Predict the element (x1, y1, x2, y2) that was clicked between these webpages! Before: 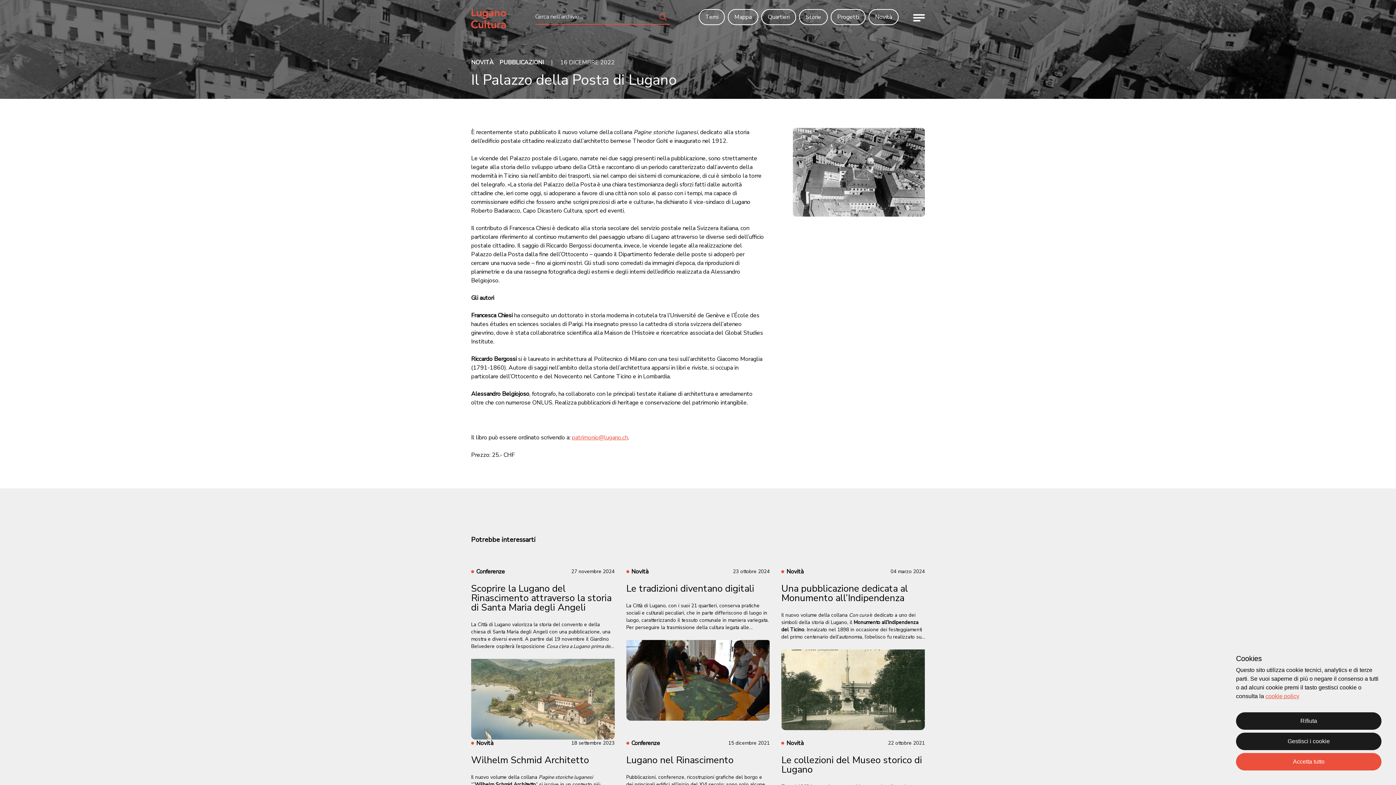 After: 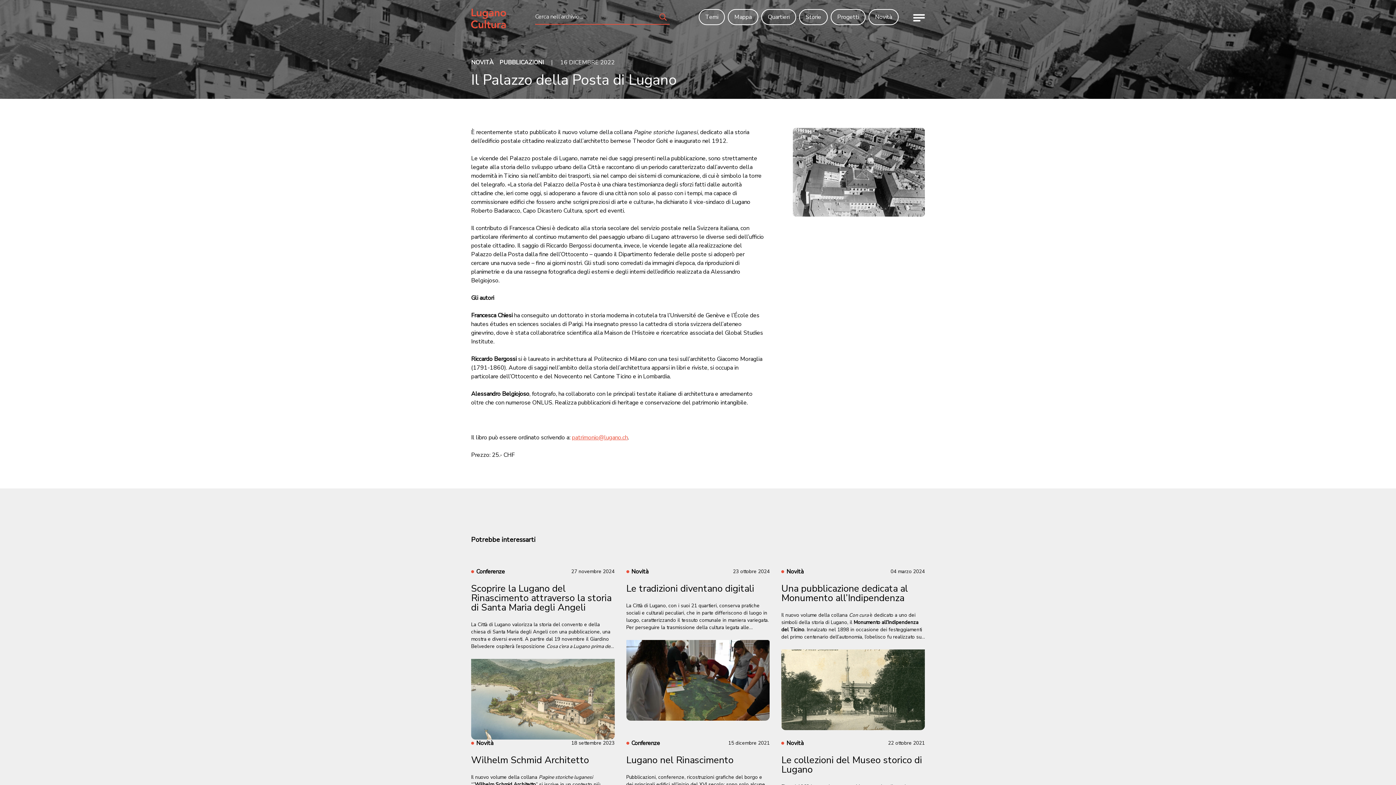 Action: bbox: (1236, 712, 1381, 730) label: Rifiuta